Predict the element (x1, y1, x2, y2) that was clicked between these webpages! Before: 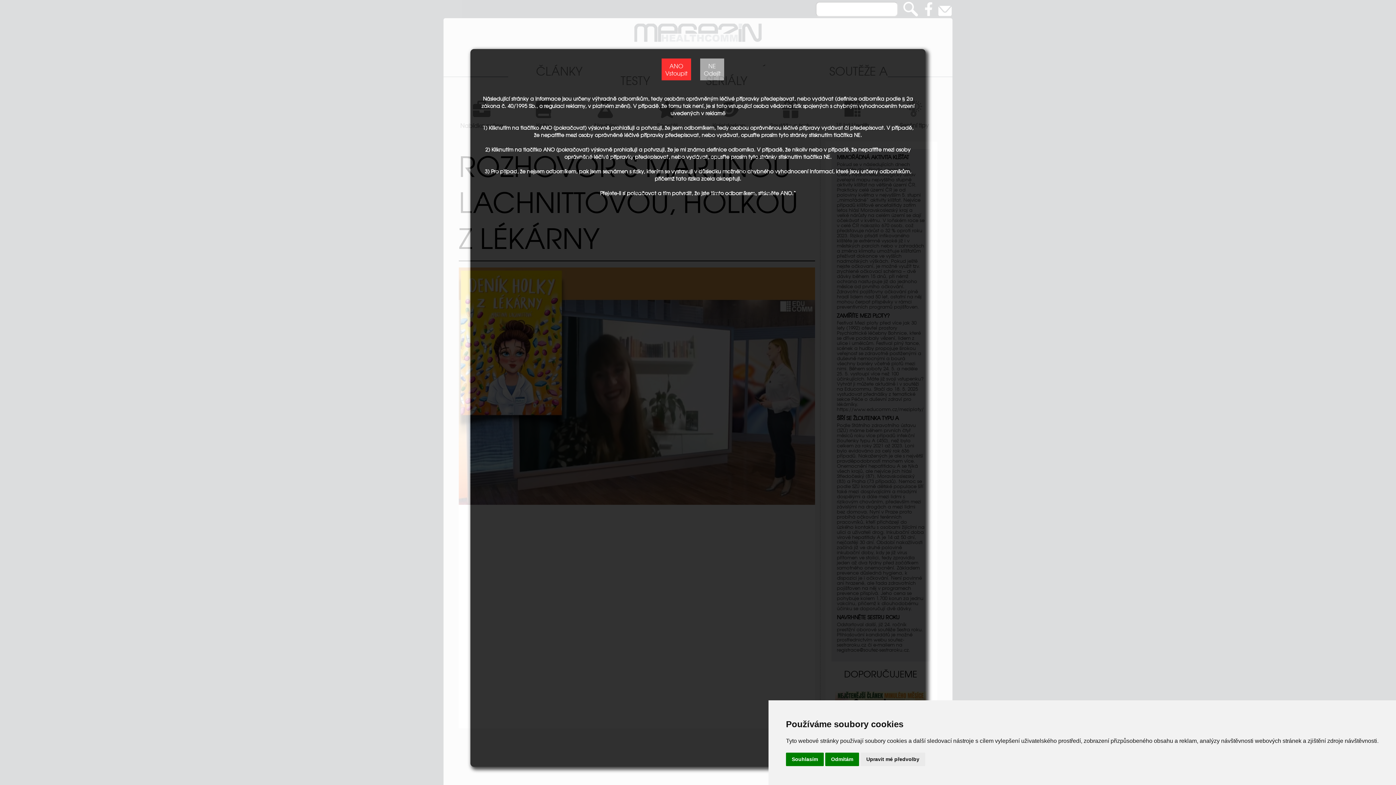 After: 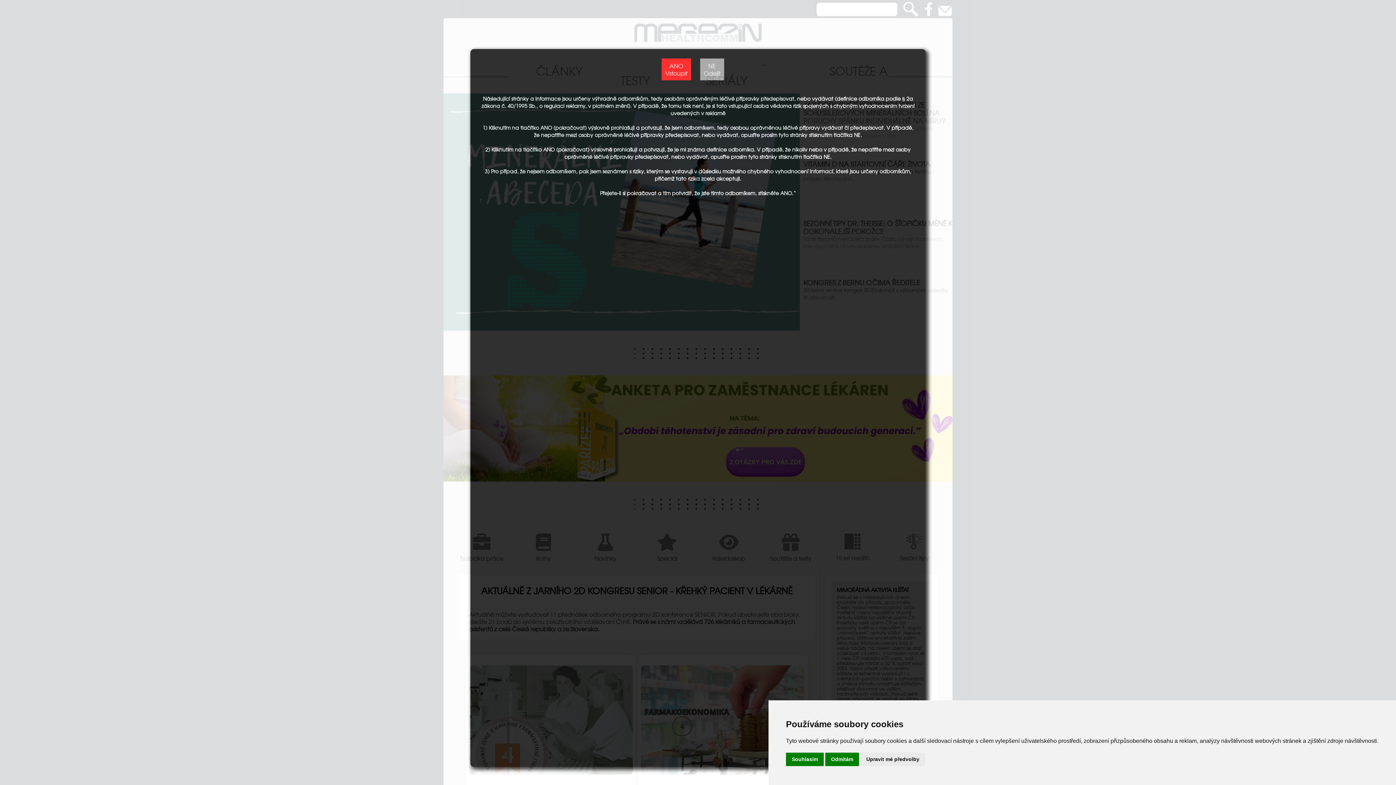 Action: bbox: (700, 58, 724, 80) label: NE
Odejít